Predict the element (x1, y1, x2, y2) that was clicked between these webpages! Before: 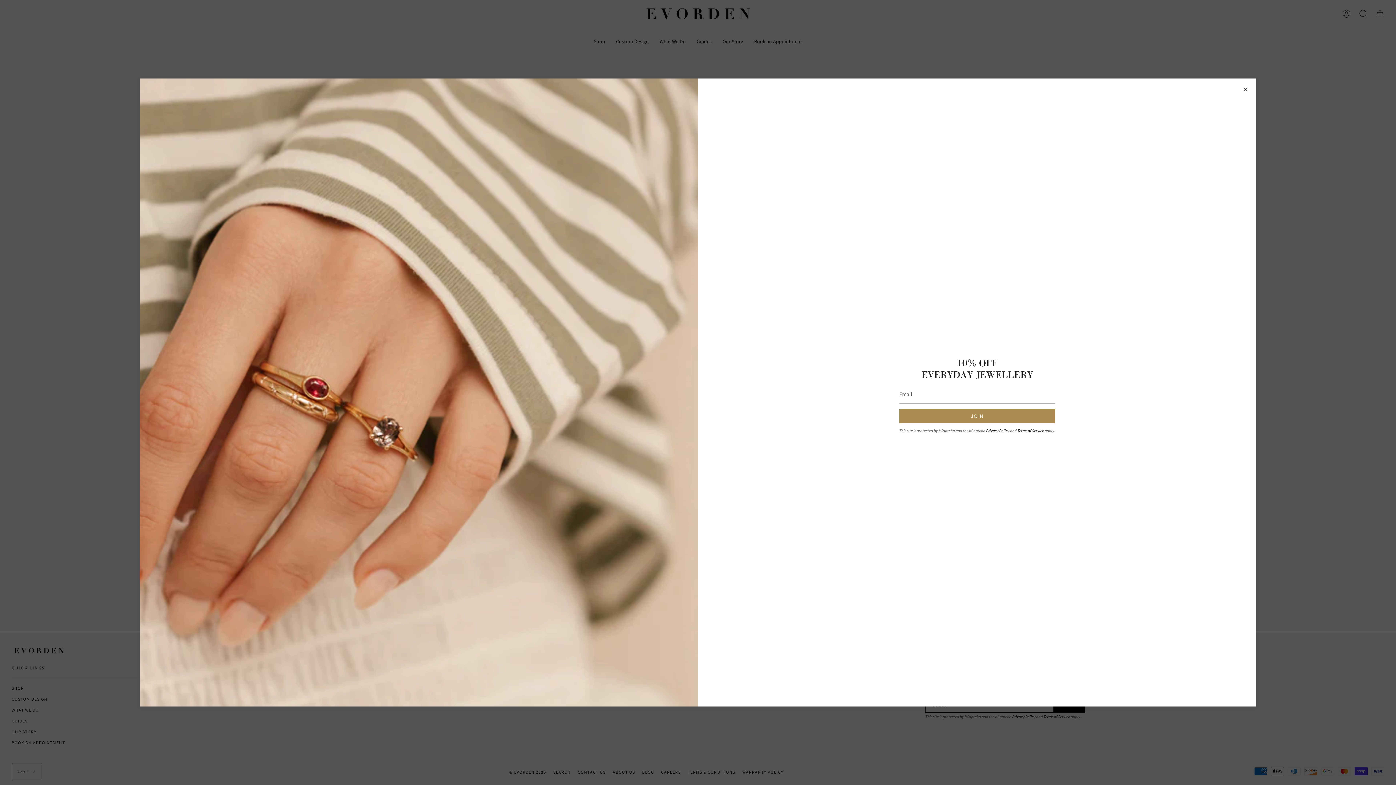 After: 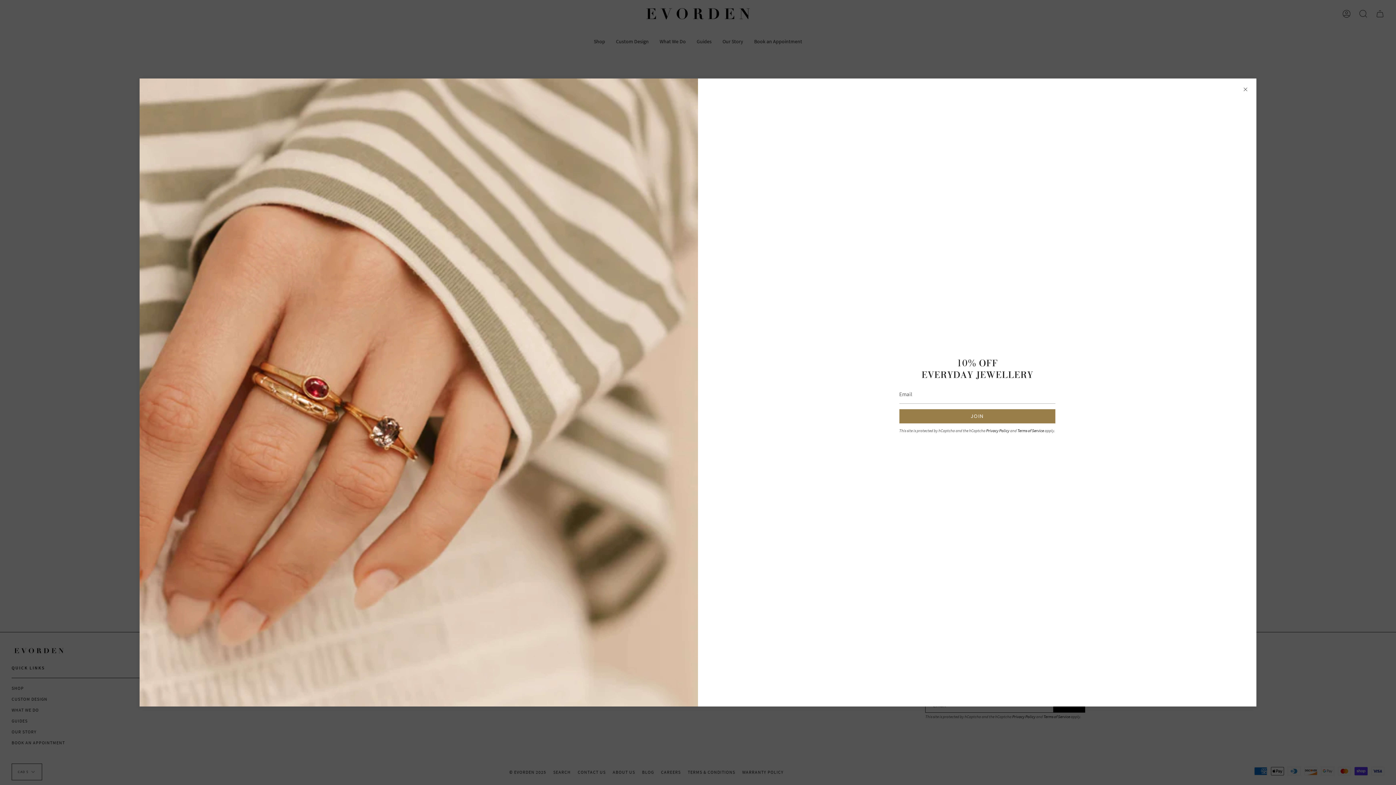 Action: label: JOIN bbox: (899, 409, 1055, 423)